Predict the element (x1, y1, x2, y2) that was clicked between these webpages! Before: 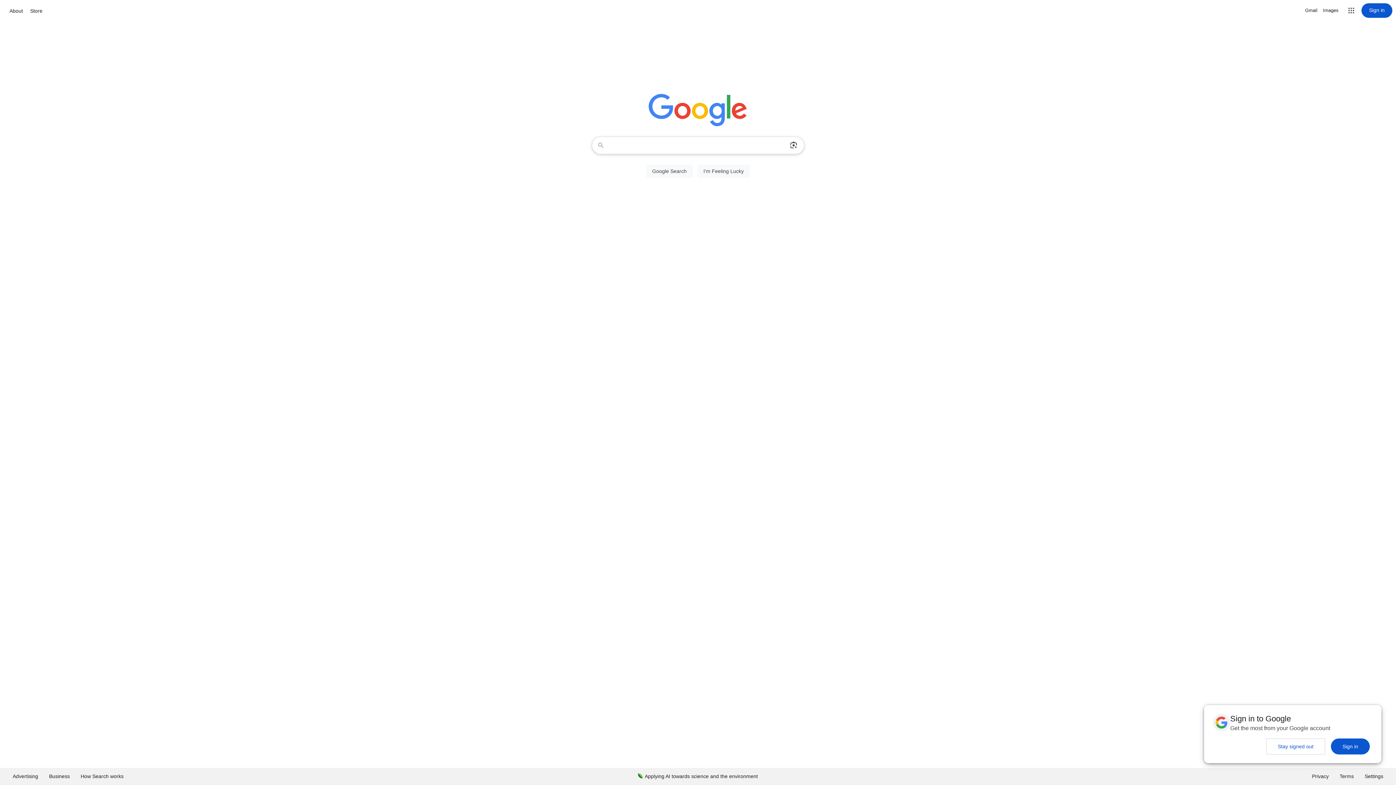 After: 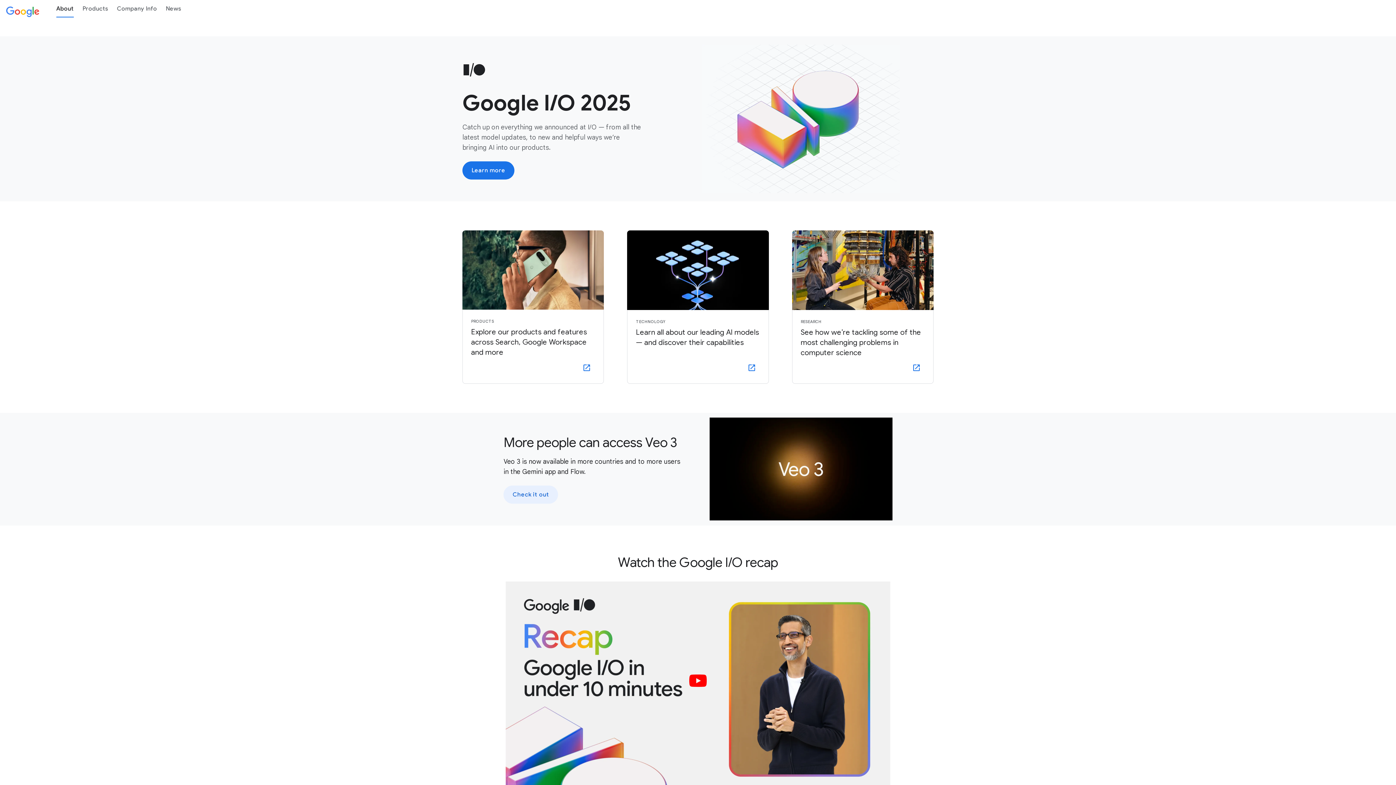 Action: label: About bbox: (7, 6, 24, 15)